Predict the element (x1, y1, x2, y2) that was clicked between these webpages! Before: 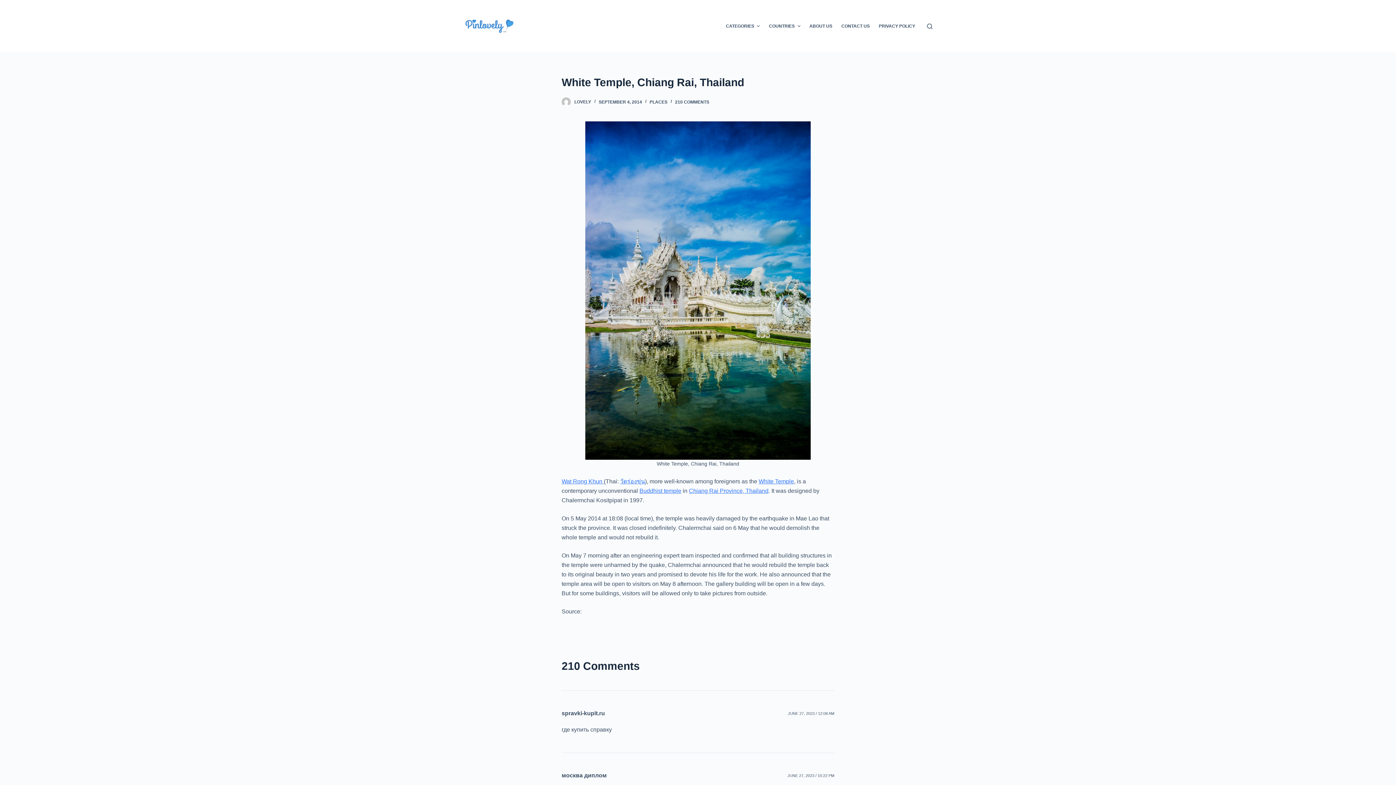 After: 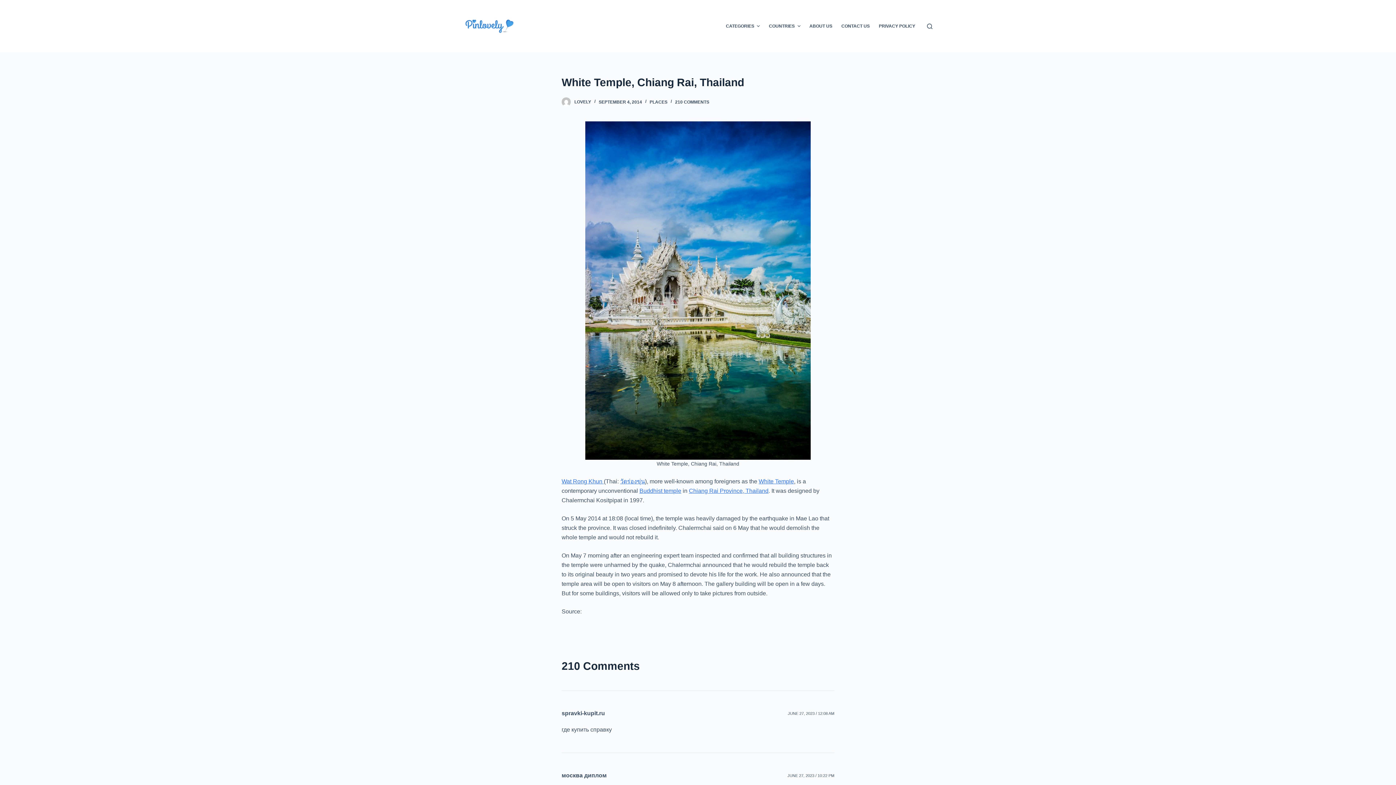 Action: bbox: (689, 487, 768, 494) label: Chiang Rai Province, Thailand